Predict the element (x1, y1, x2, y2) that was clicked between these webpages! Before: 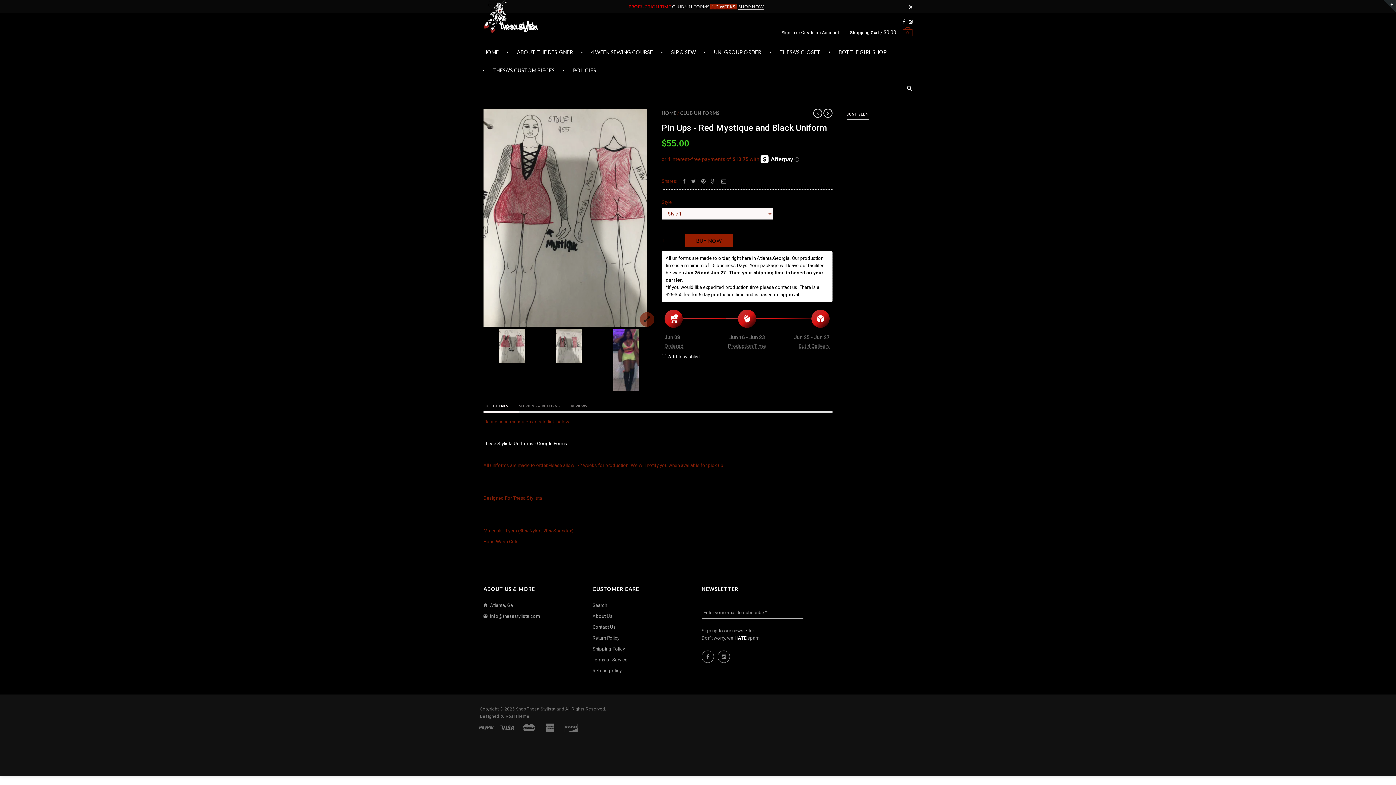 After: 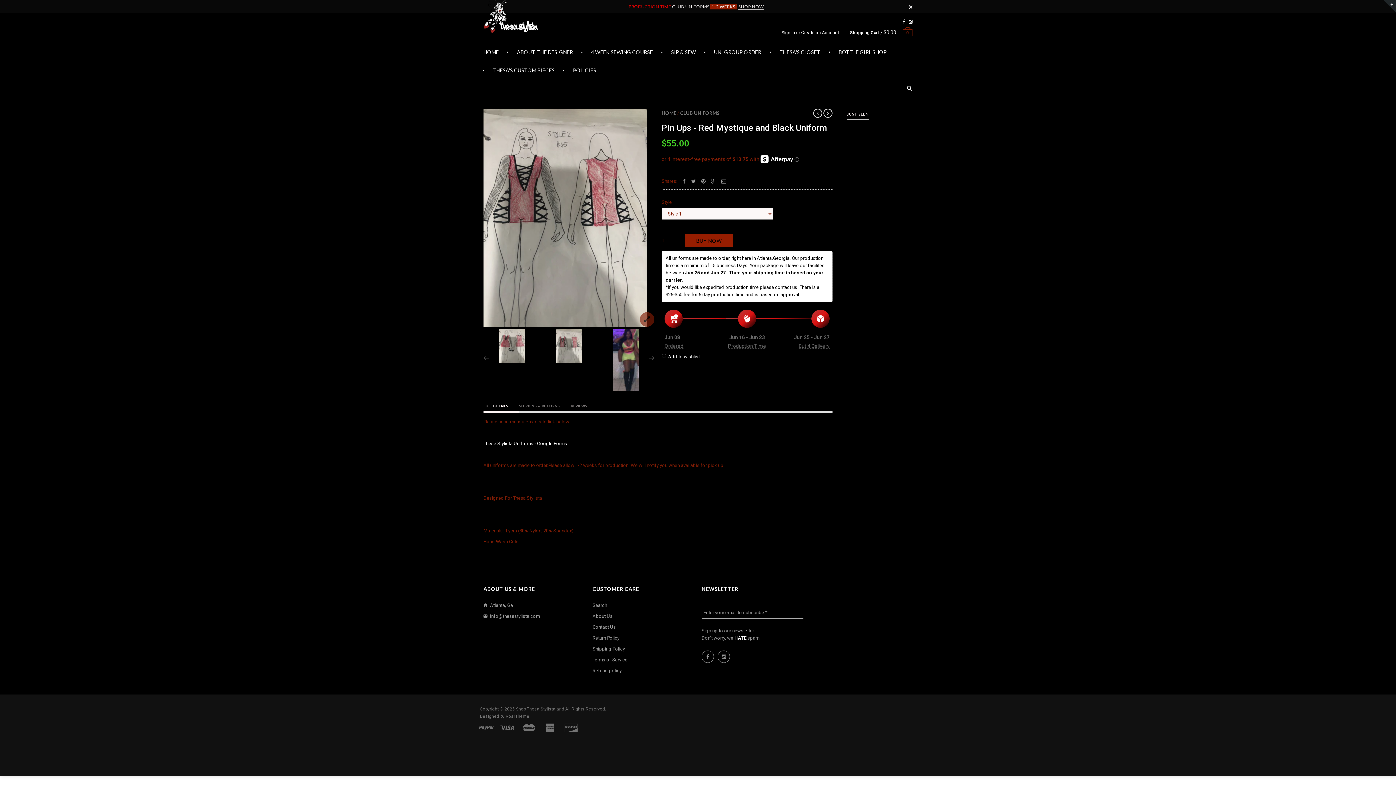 Action: bbox: (556, 329, 581, 363)